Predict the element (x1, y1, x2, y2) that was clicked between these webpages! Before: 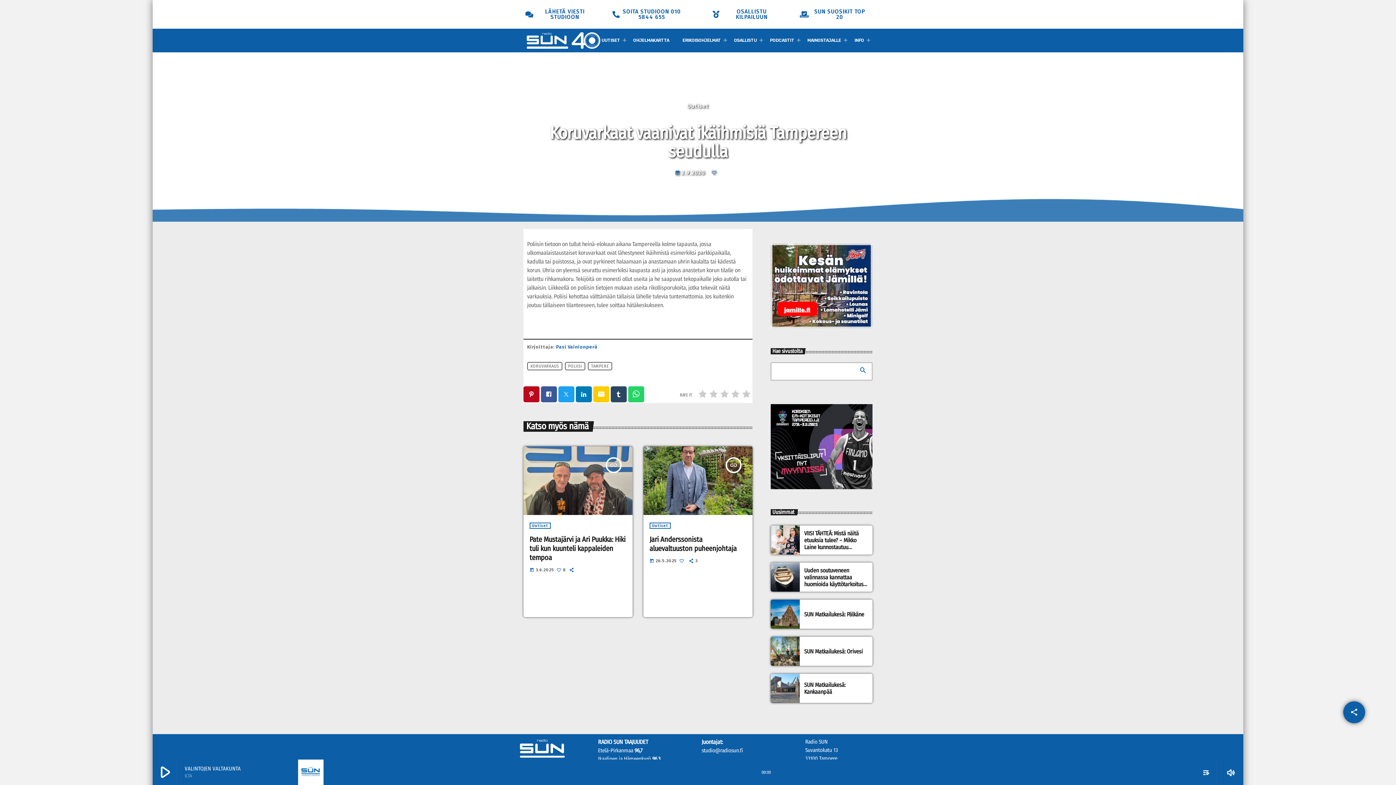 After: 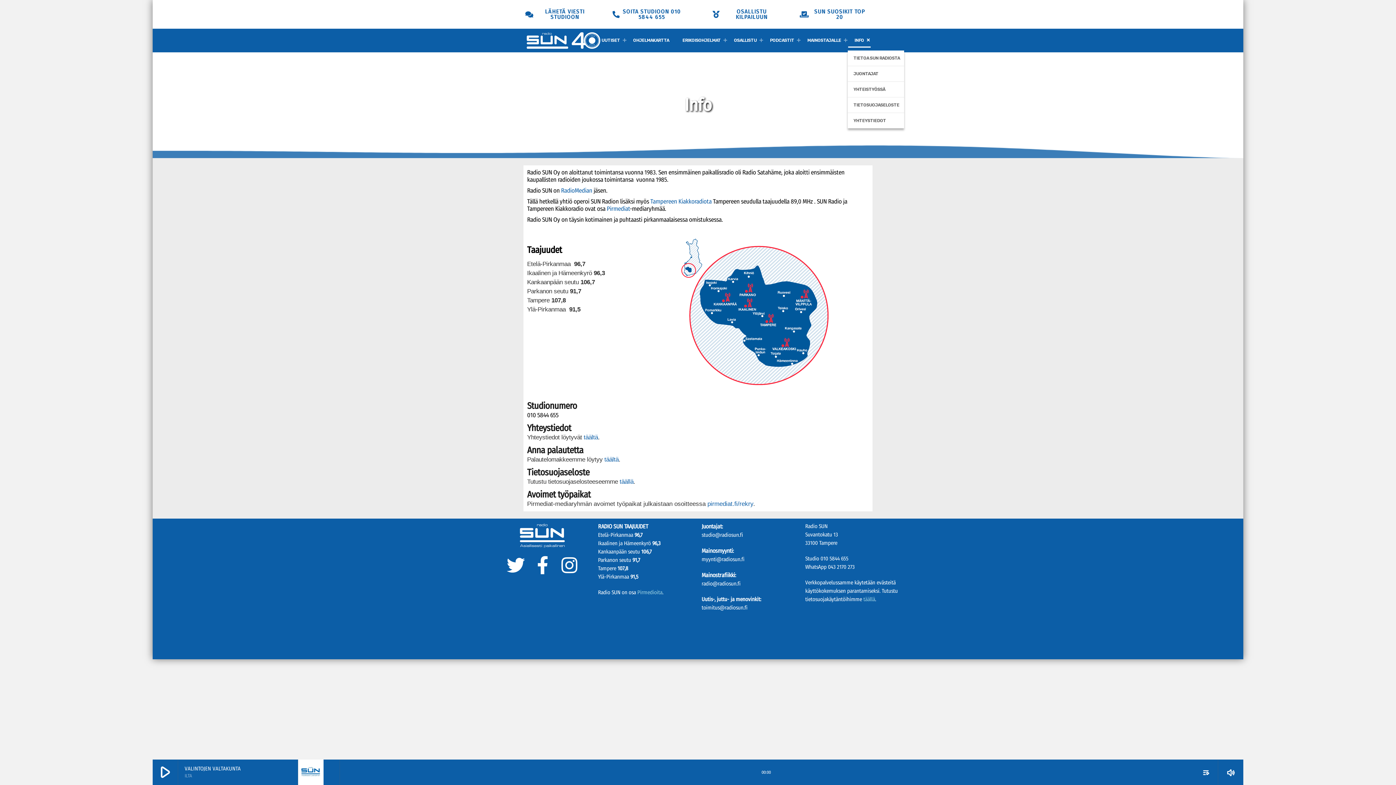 Action: bbox: (848, 33, 870, 47) label: INFO